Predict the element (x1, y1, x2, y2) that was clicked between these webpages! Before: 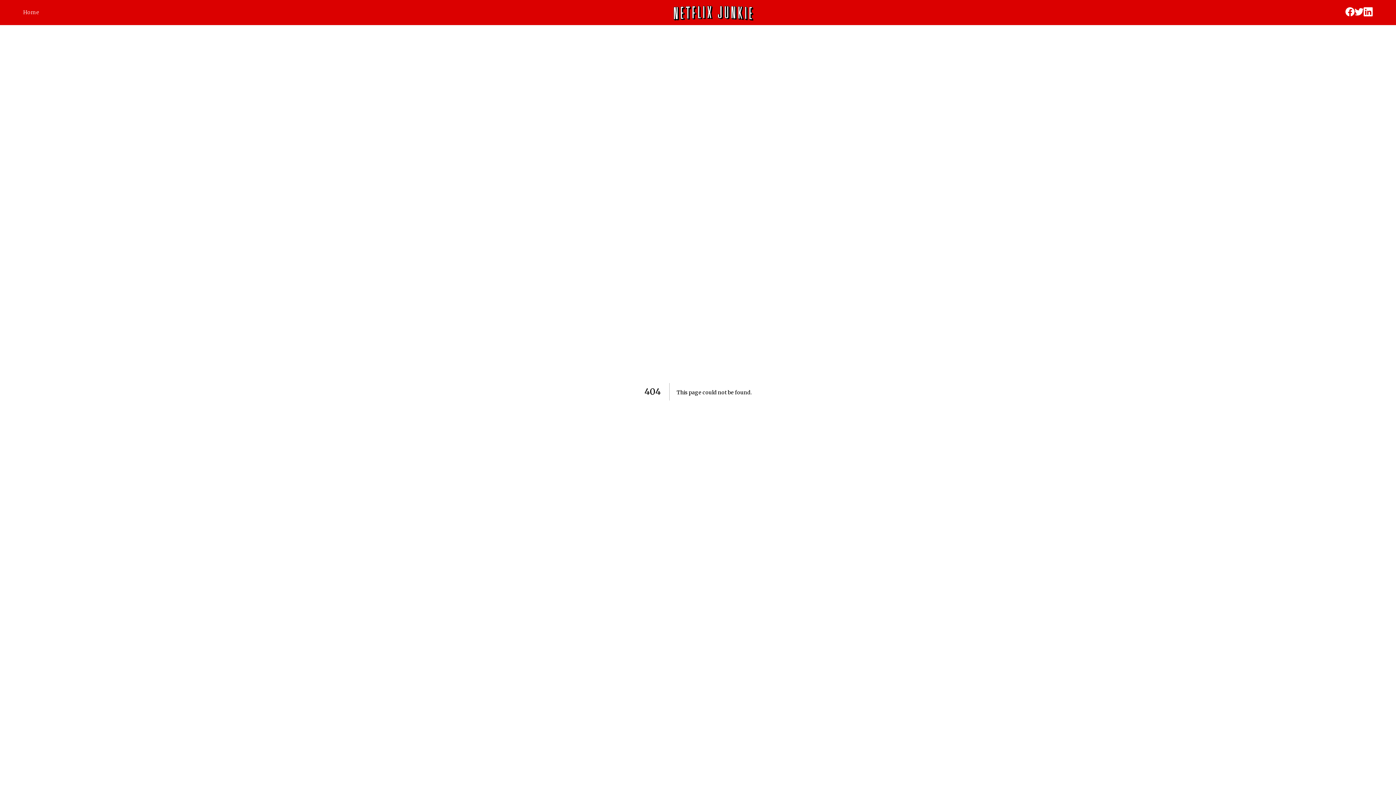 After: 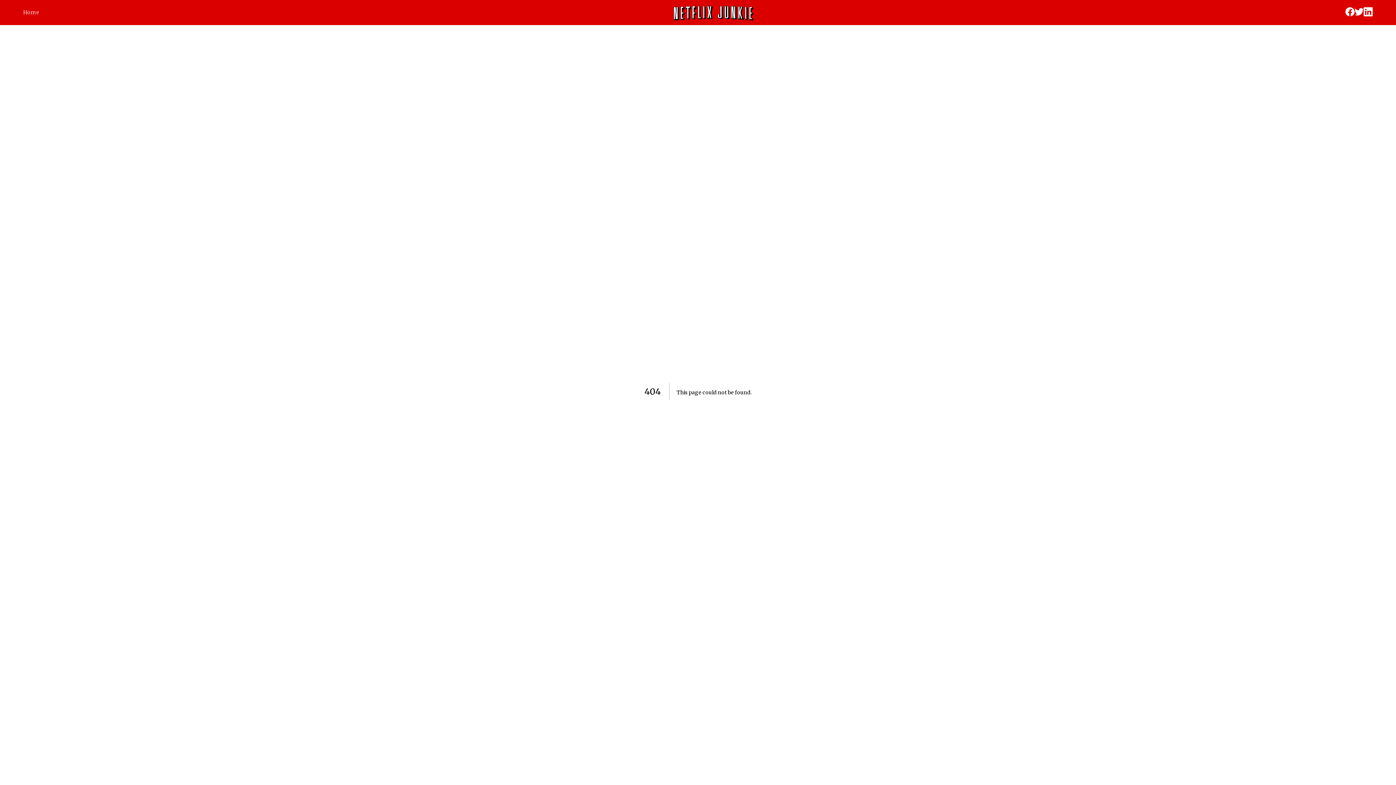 Action: bbox: (1363, 7, 1373, 17)